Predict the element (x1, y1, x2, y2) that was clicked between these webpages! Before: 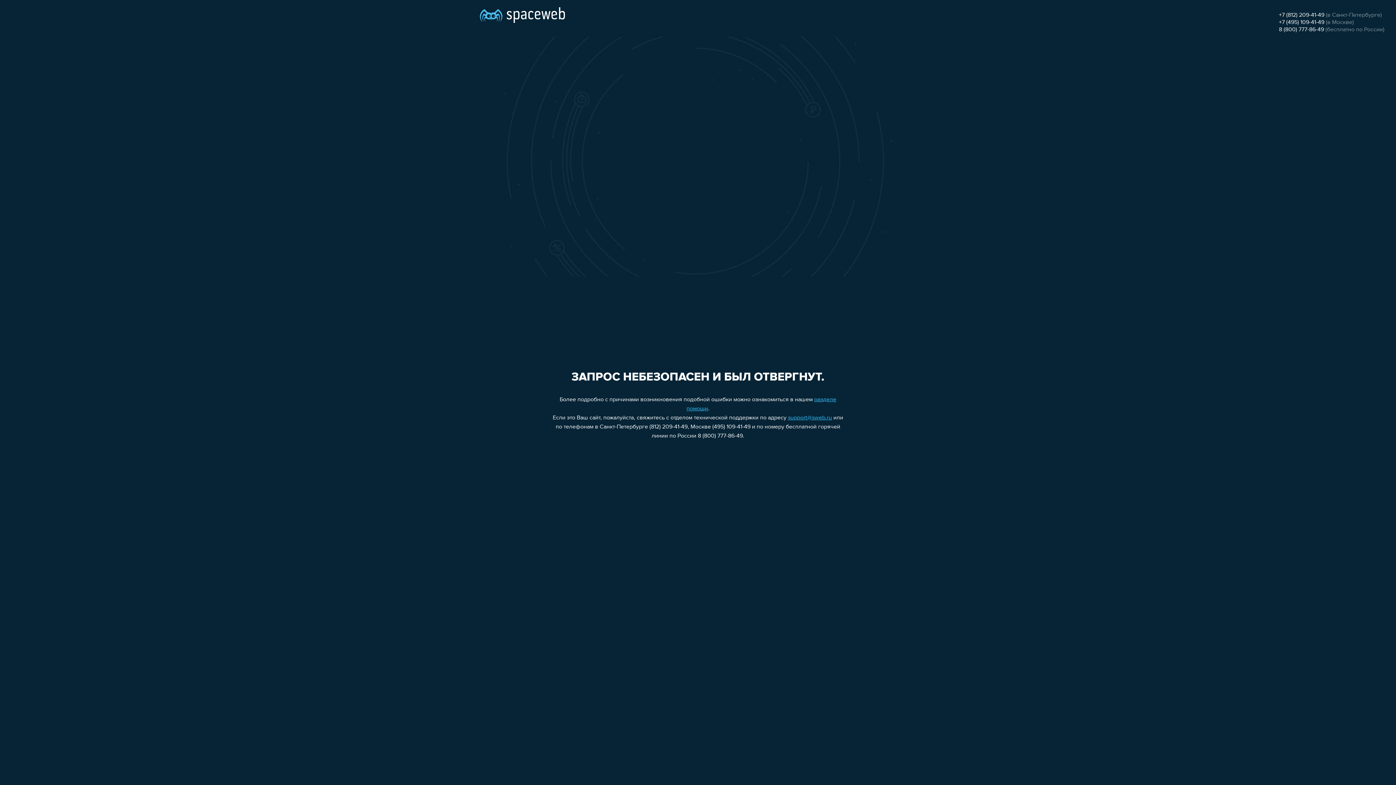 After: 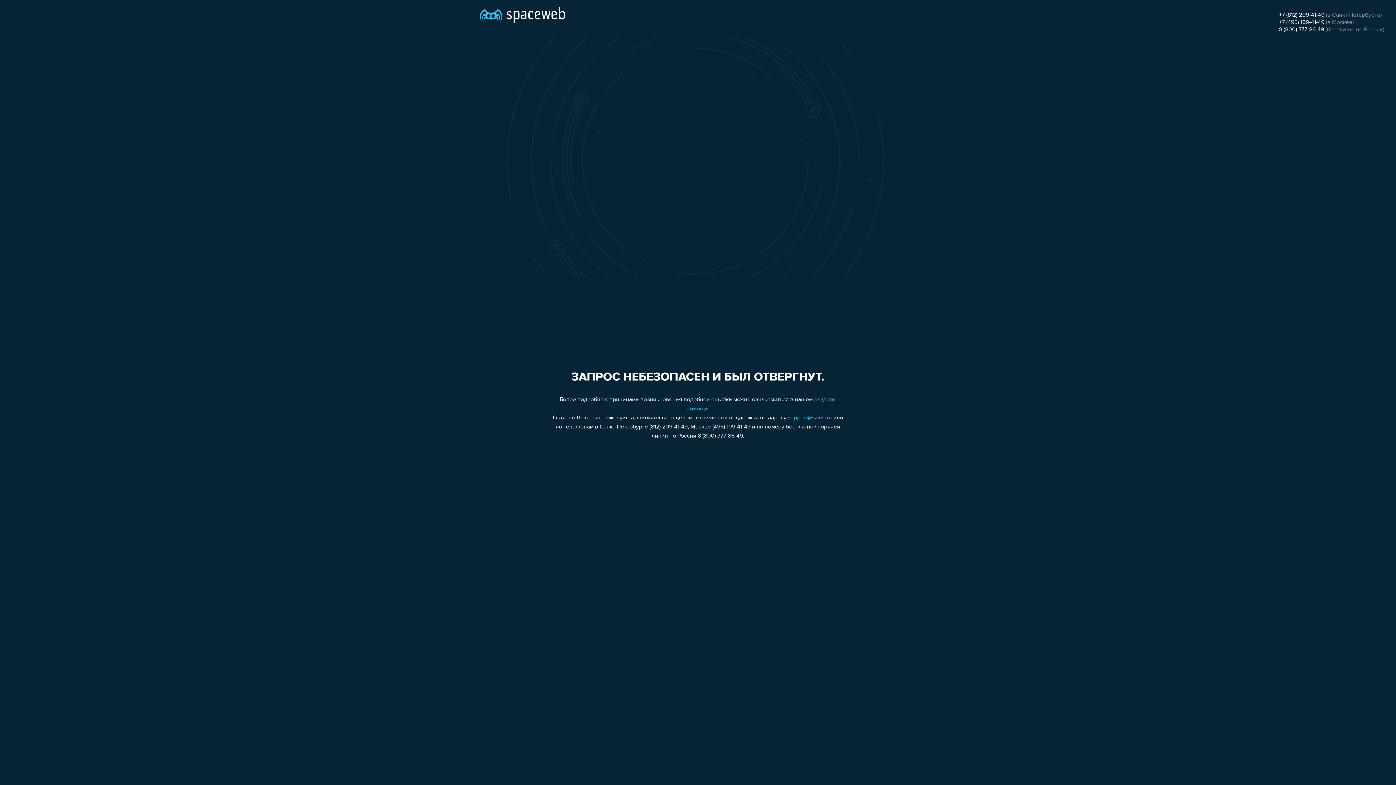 Action: label: +7 (495) 109-41-49 bbox: (1279, 19, 1324, 25)